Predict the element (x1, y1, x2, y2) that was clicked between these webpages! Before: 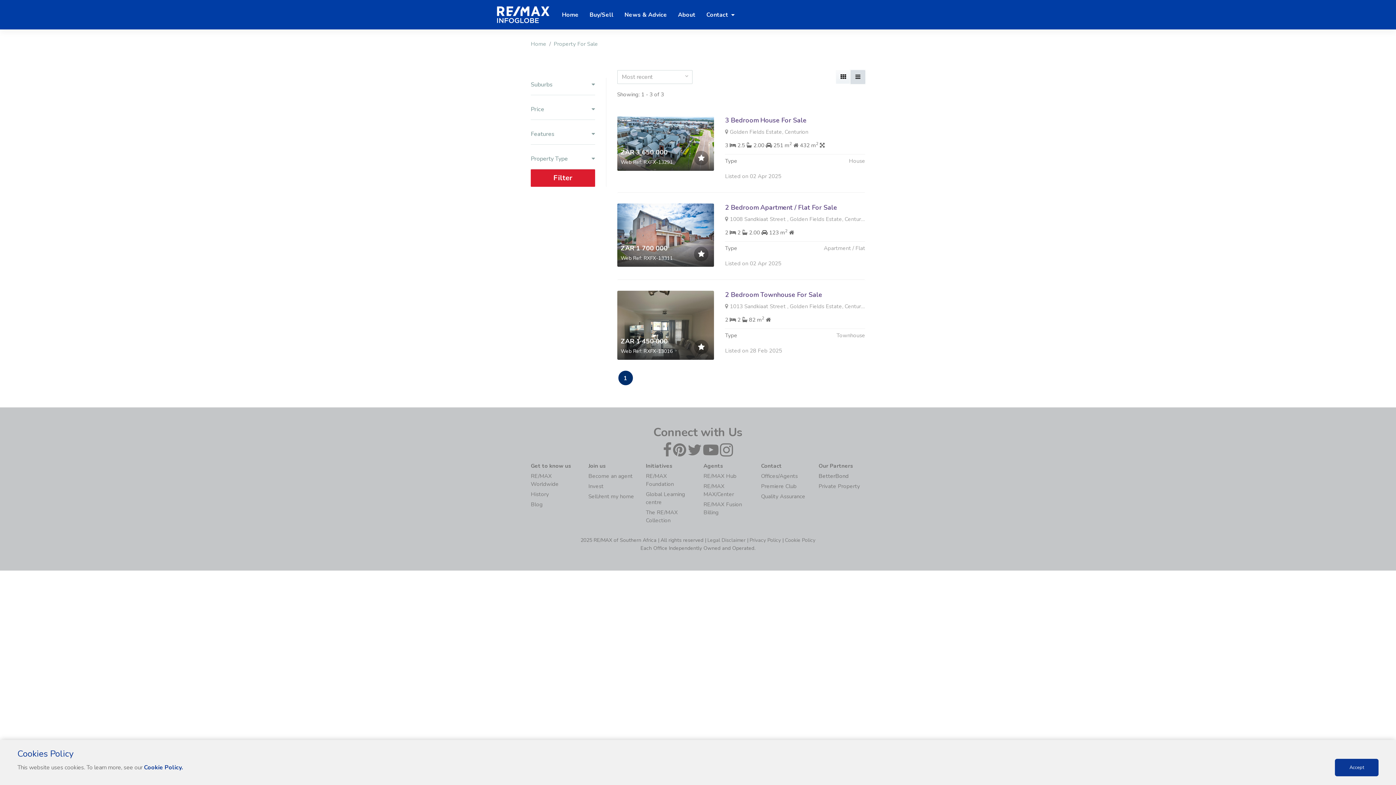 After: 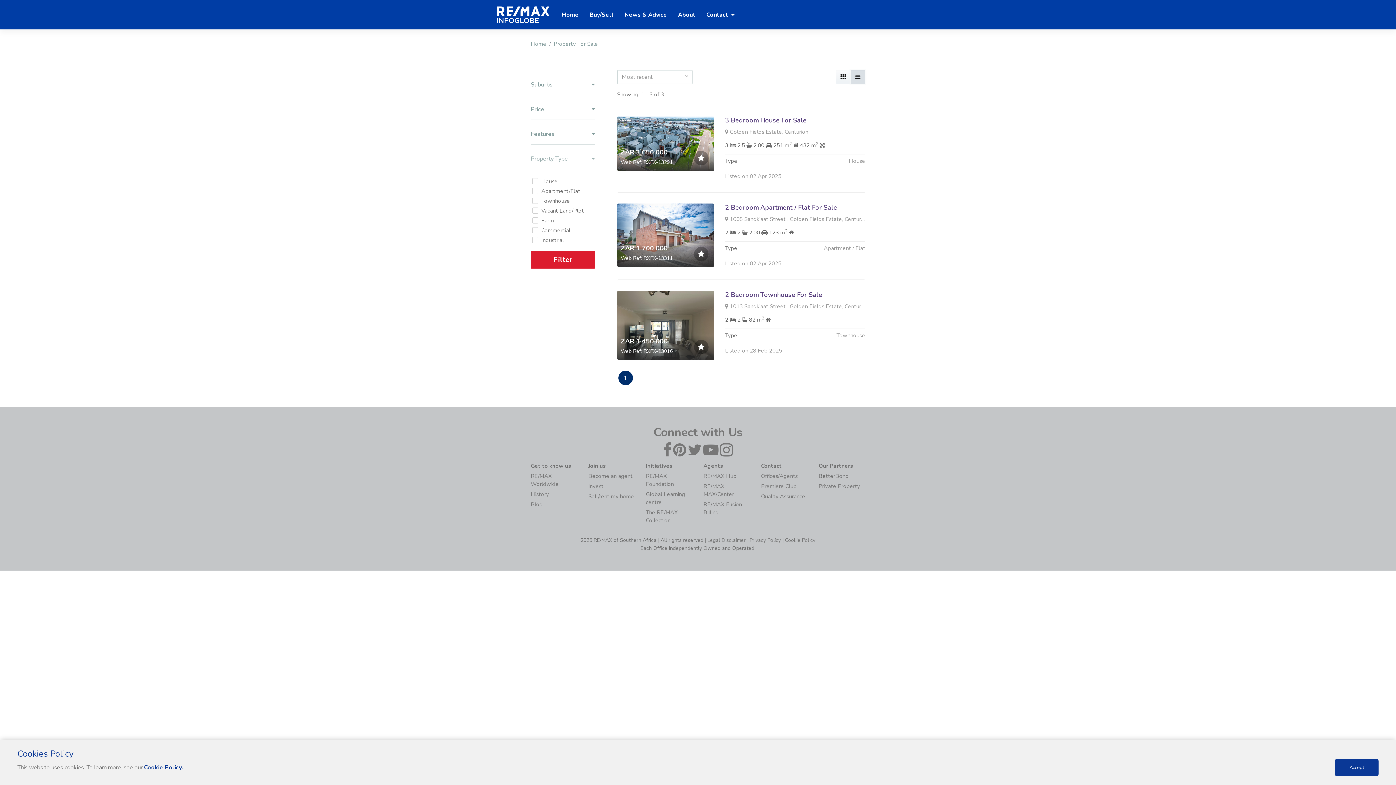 Action: bbox: (530, 155, 595, 162) label: Property Type